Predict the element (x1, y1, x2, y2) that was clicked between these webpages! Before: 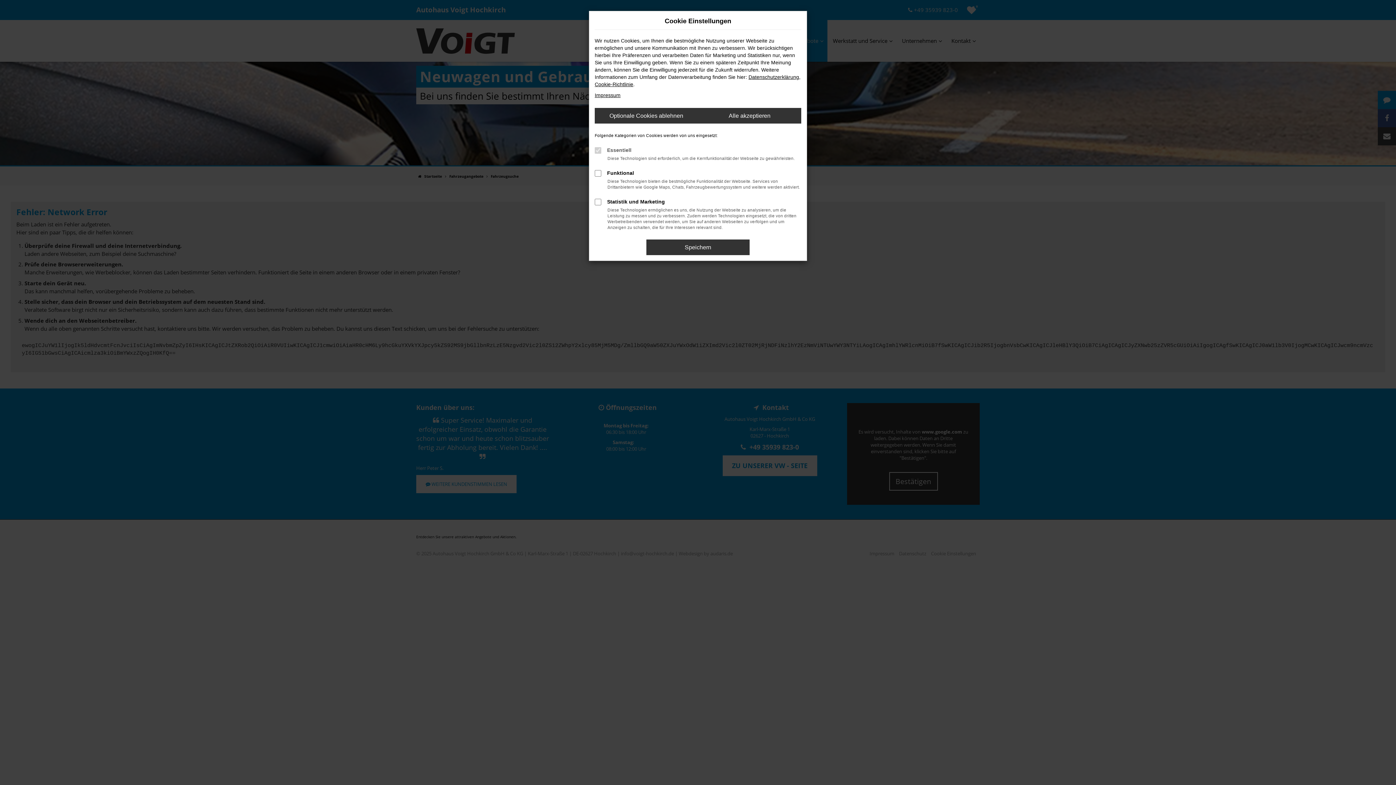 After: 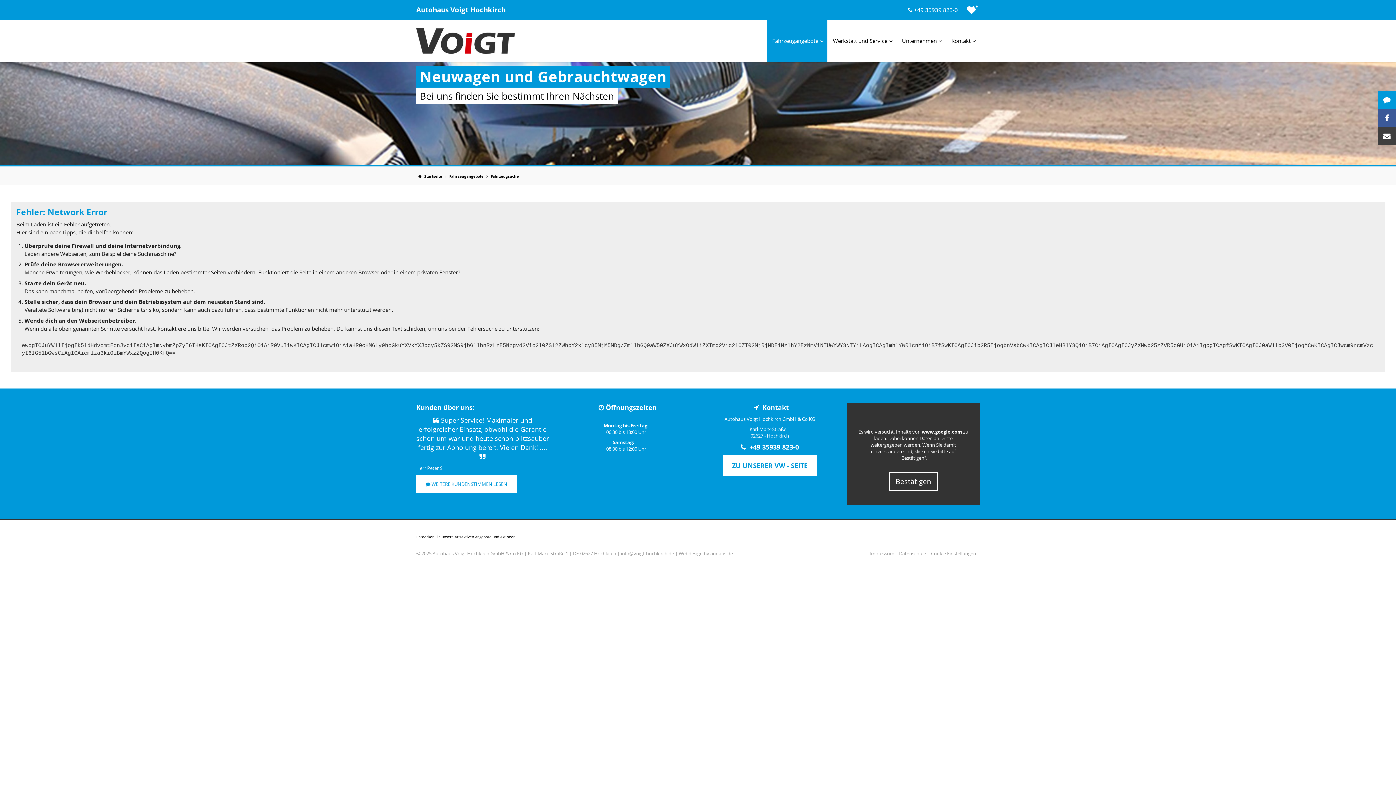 Action: bbox: (646, 239, 749, 255) label: Speichern